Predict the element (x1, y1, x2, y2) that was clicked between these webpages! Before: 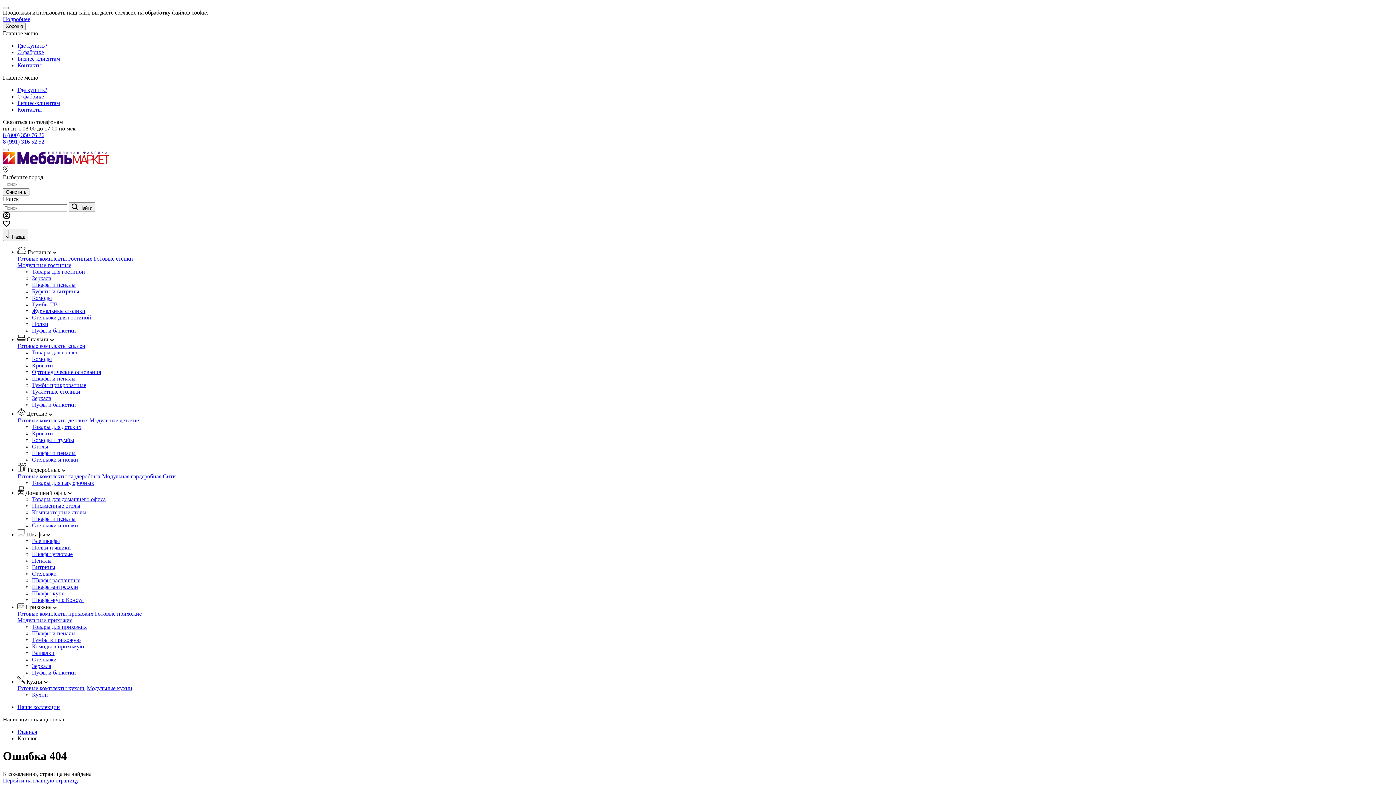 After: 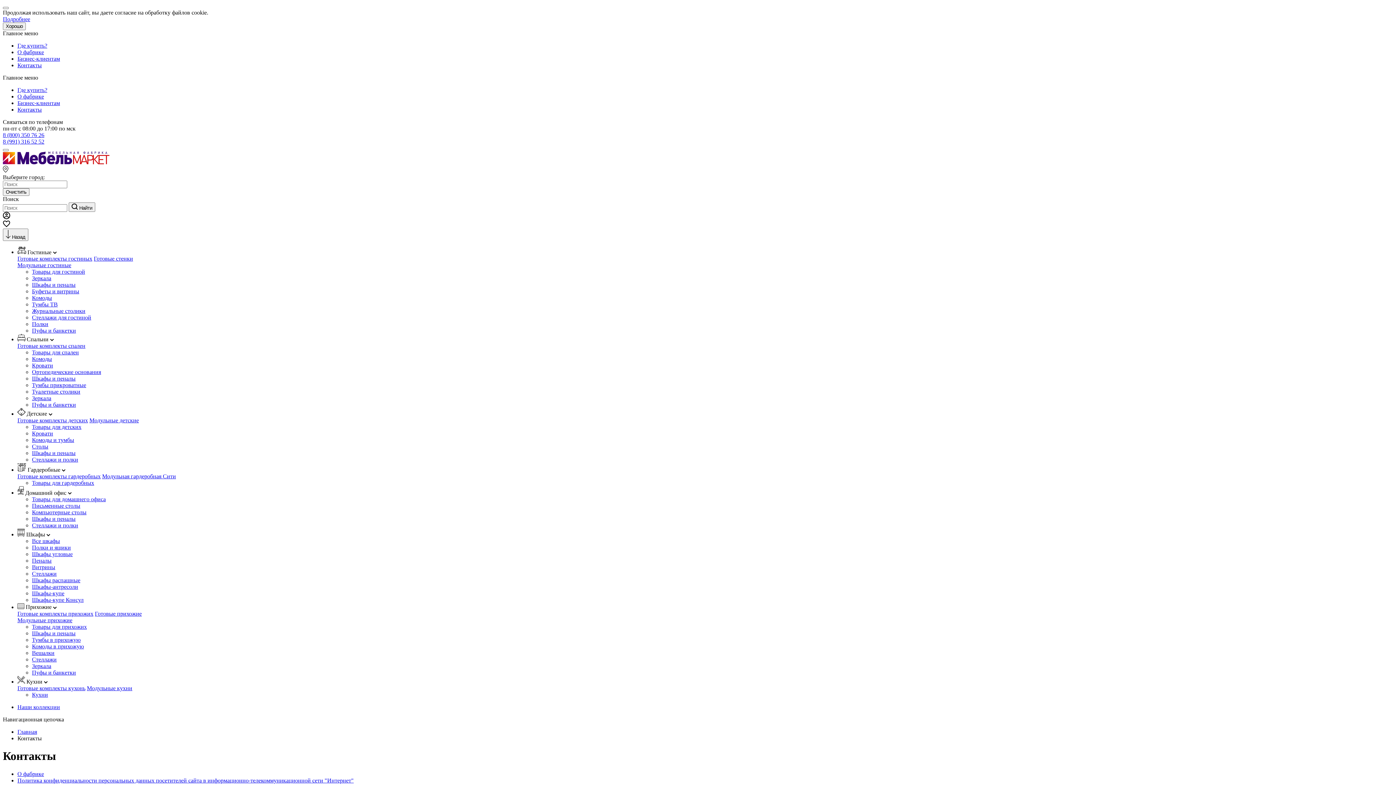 Action: label: Контакты bbox: (17, 62, 41, 68)